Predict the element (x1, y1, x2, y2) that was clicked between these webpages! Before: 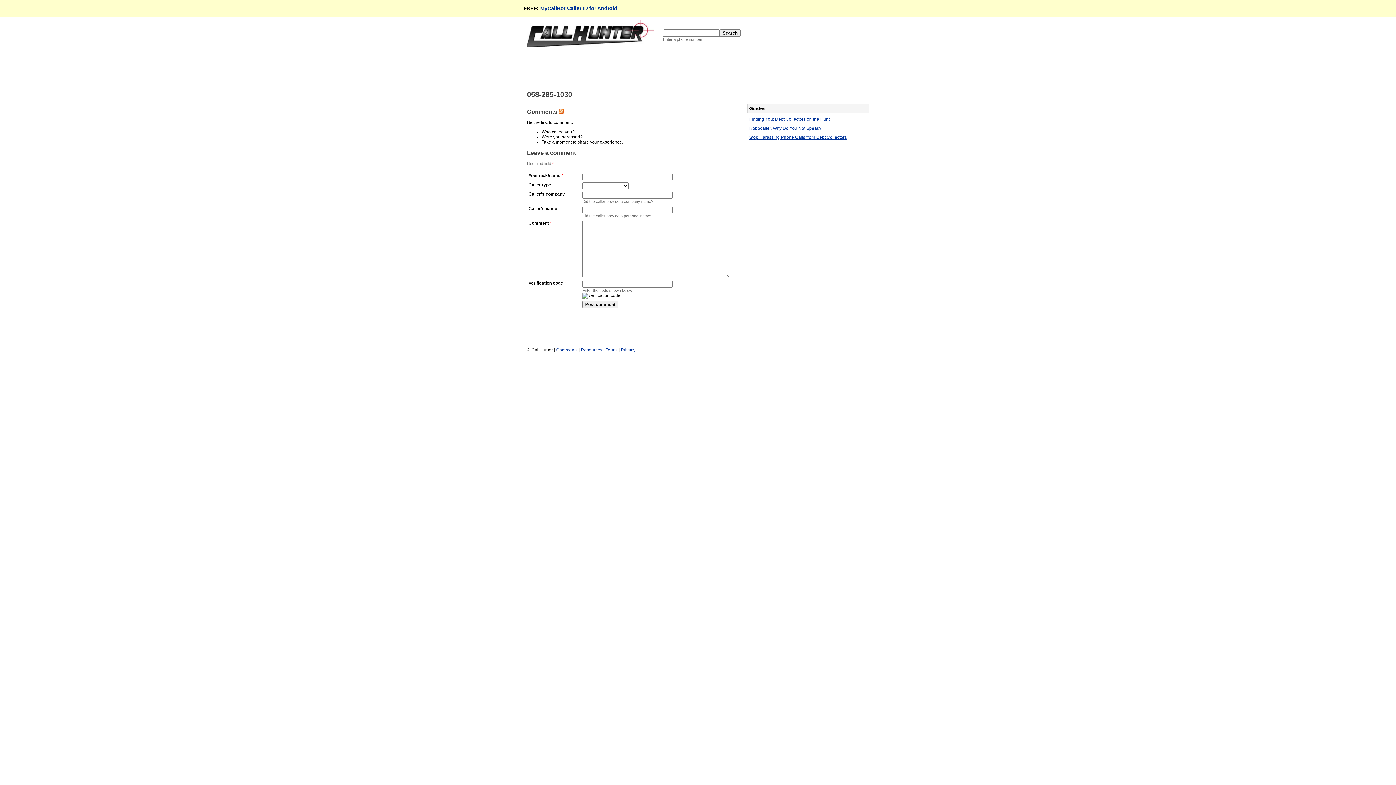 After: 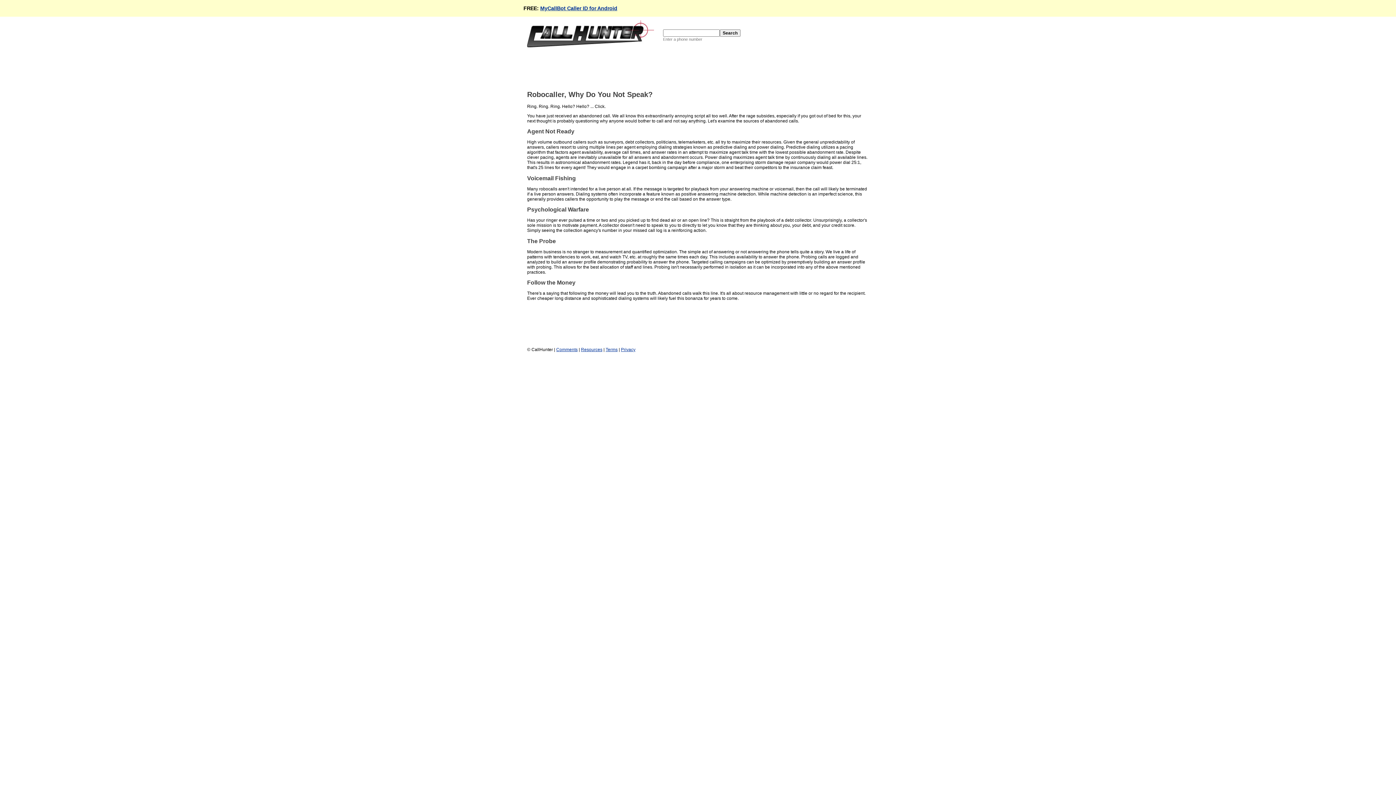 Action: label: Robocaller, Why Do You Not Speak? bbox: (749, 125, 821, 130)